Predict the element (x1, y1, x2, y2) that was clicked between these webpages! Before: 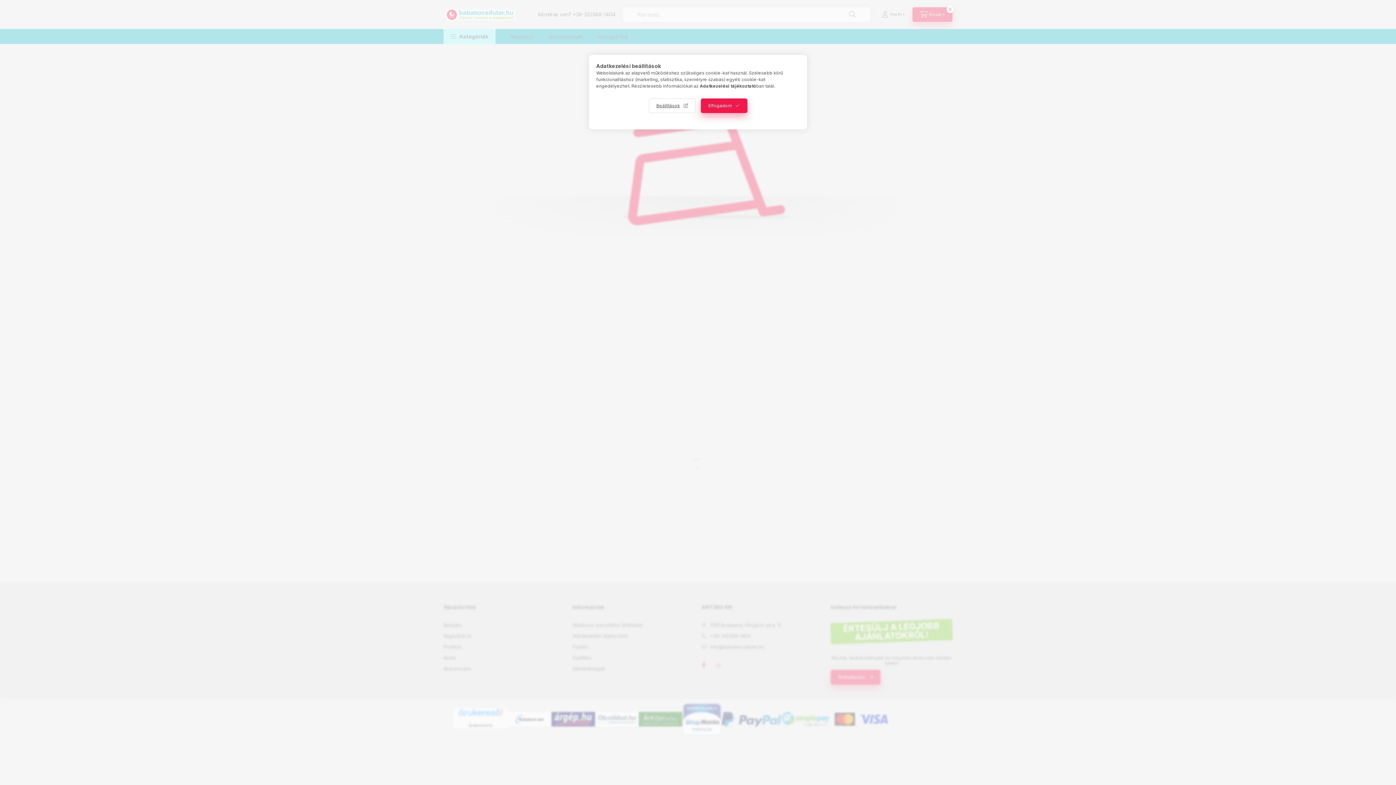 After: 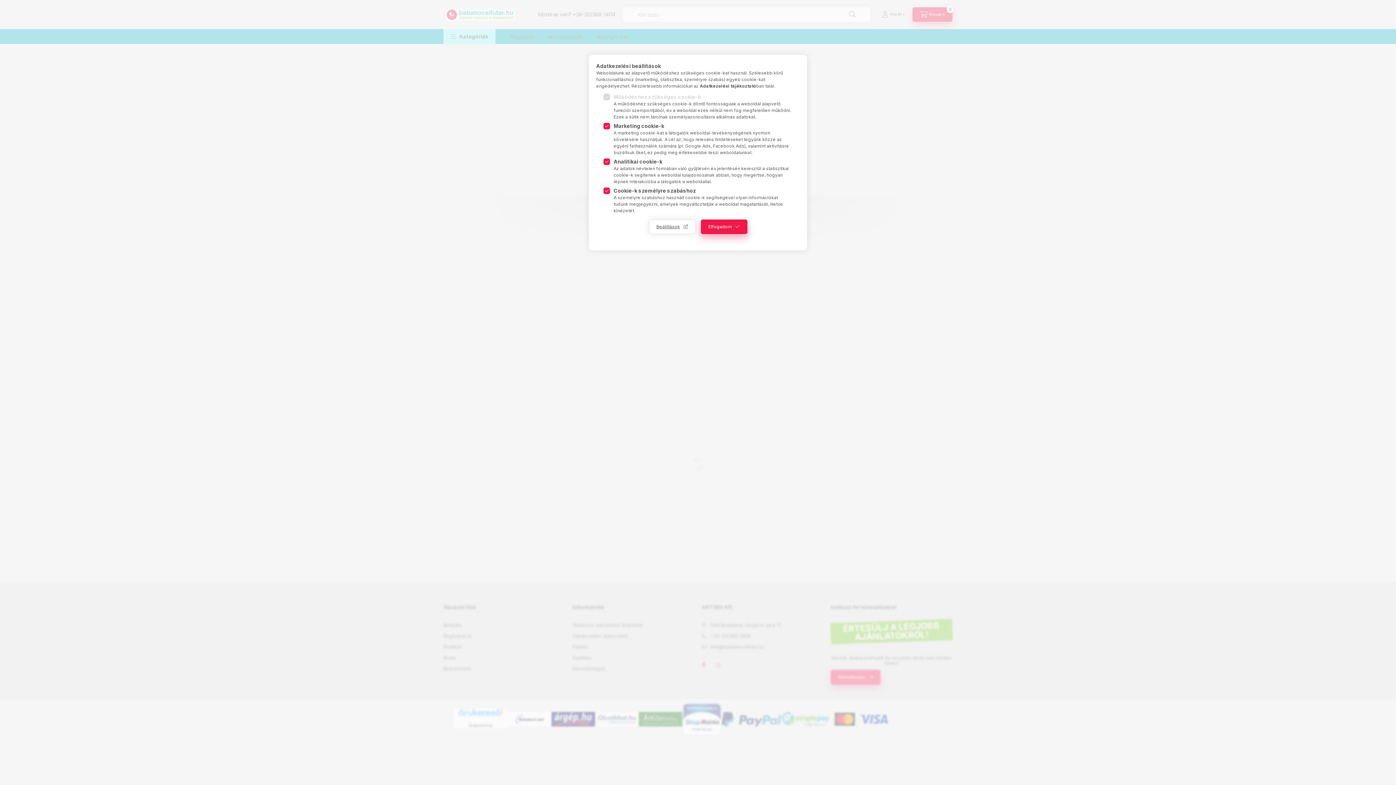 Action: label: Beállítások bbox: (648, 98, 695, 113)